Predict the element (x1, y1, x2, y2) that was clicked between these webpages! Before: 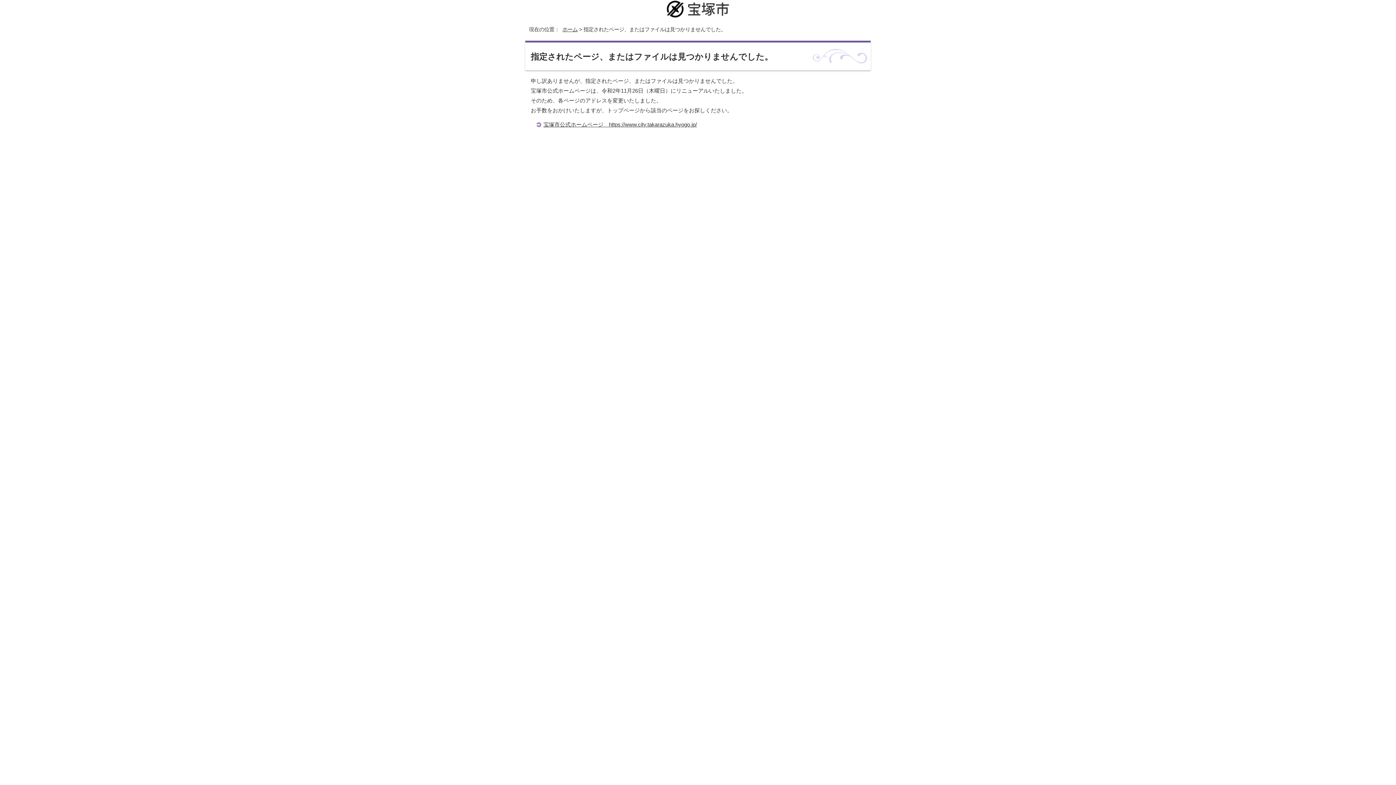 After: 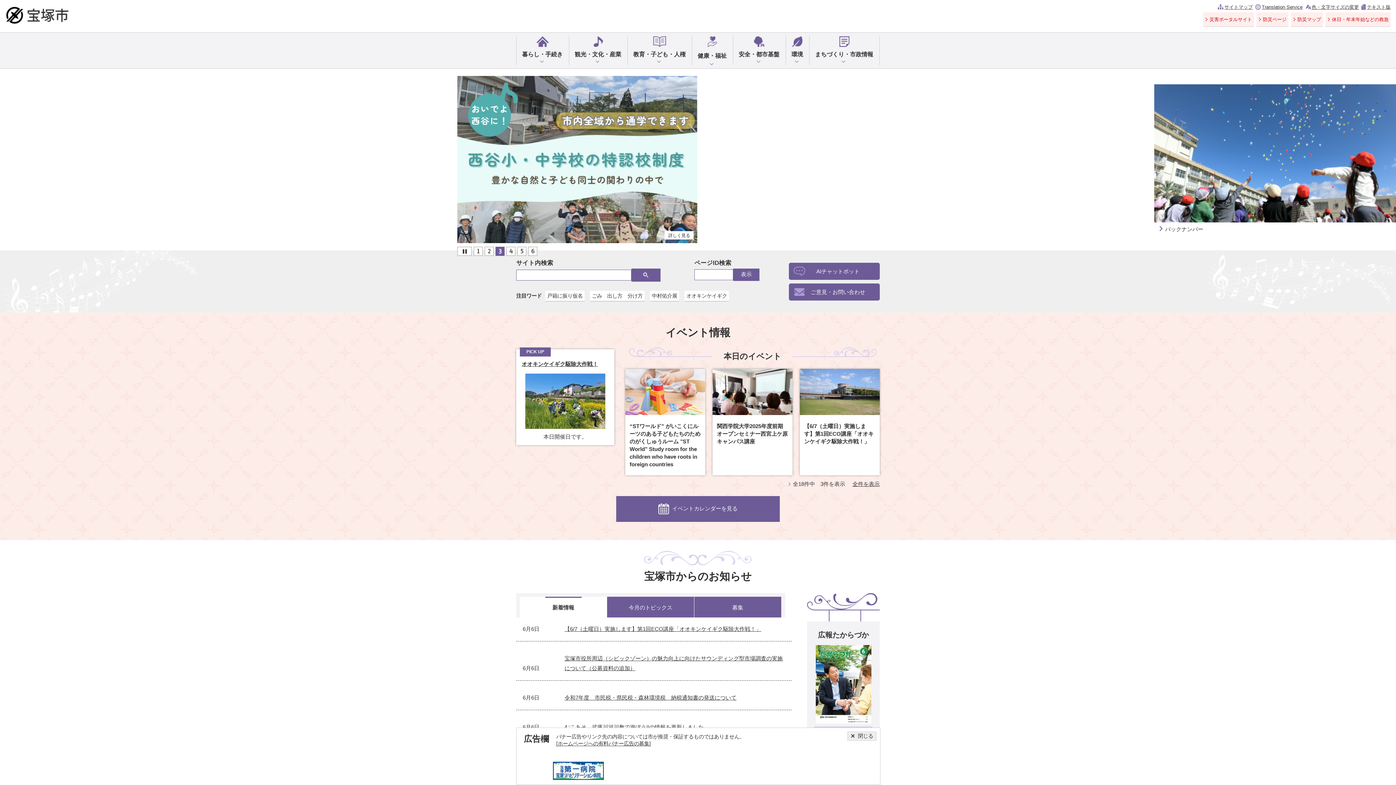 Action: bbox: (666, 13, 730, 19)